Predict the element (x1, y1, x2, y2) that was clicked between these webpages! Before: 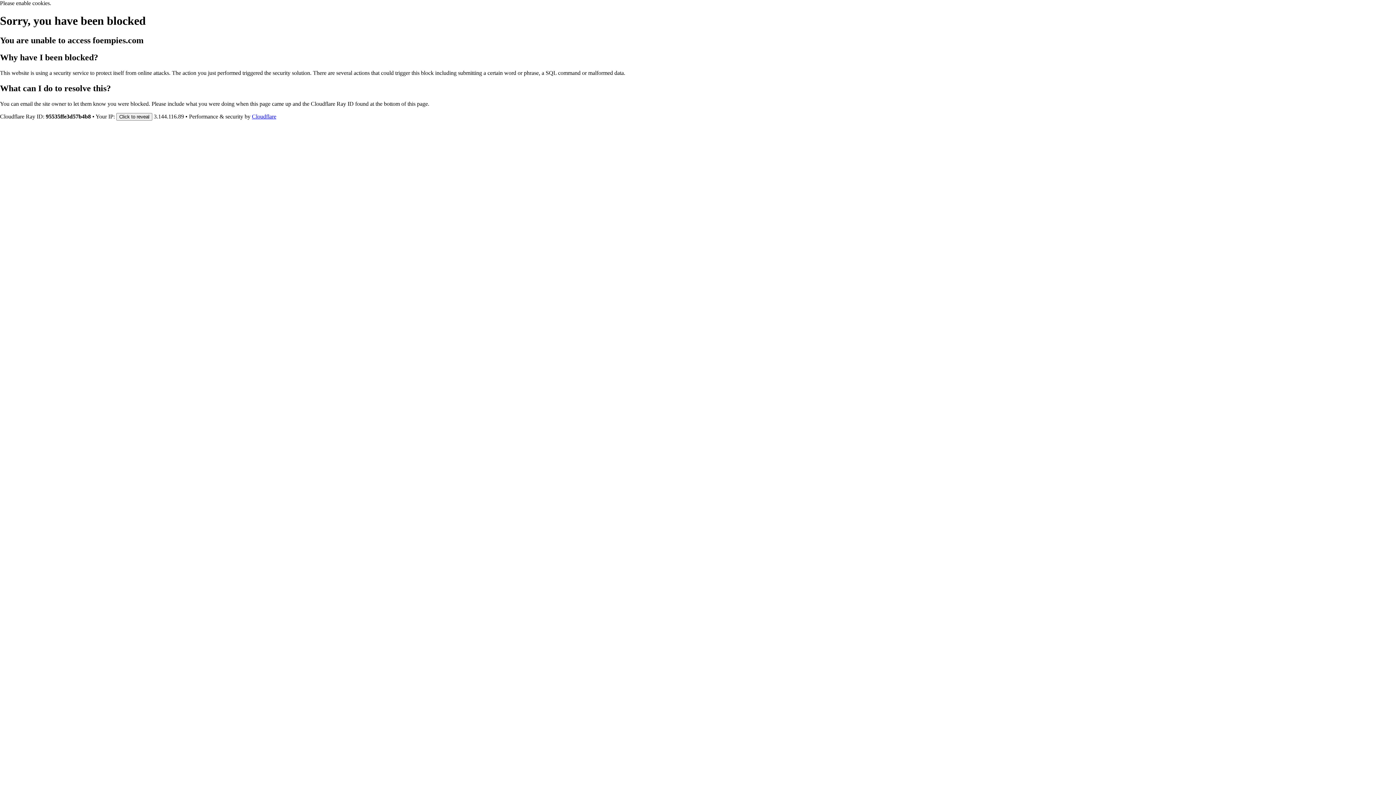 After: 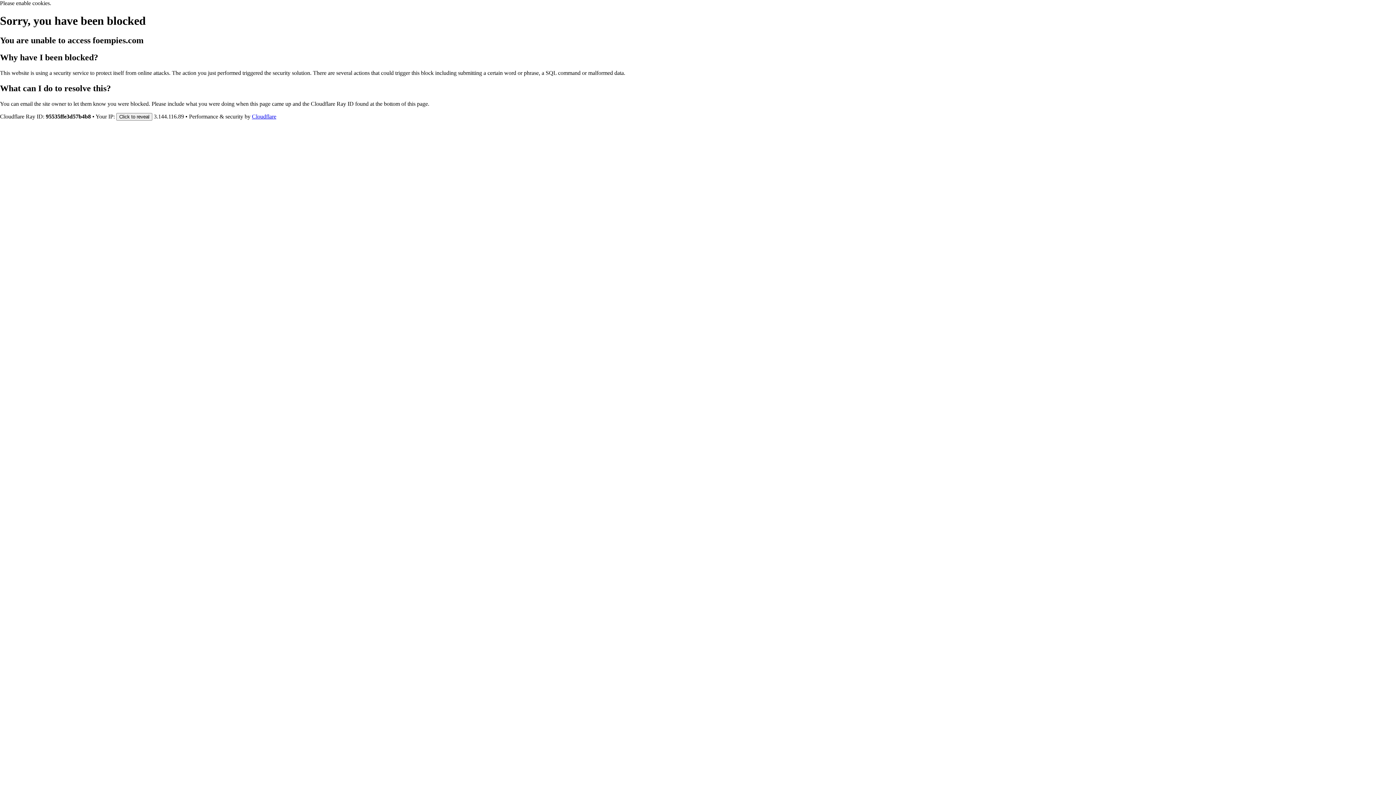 Action: label: Cloudflare bbox: (252, 113, 276, 119)